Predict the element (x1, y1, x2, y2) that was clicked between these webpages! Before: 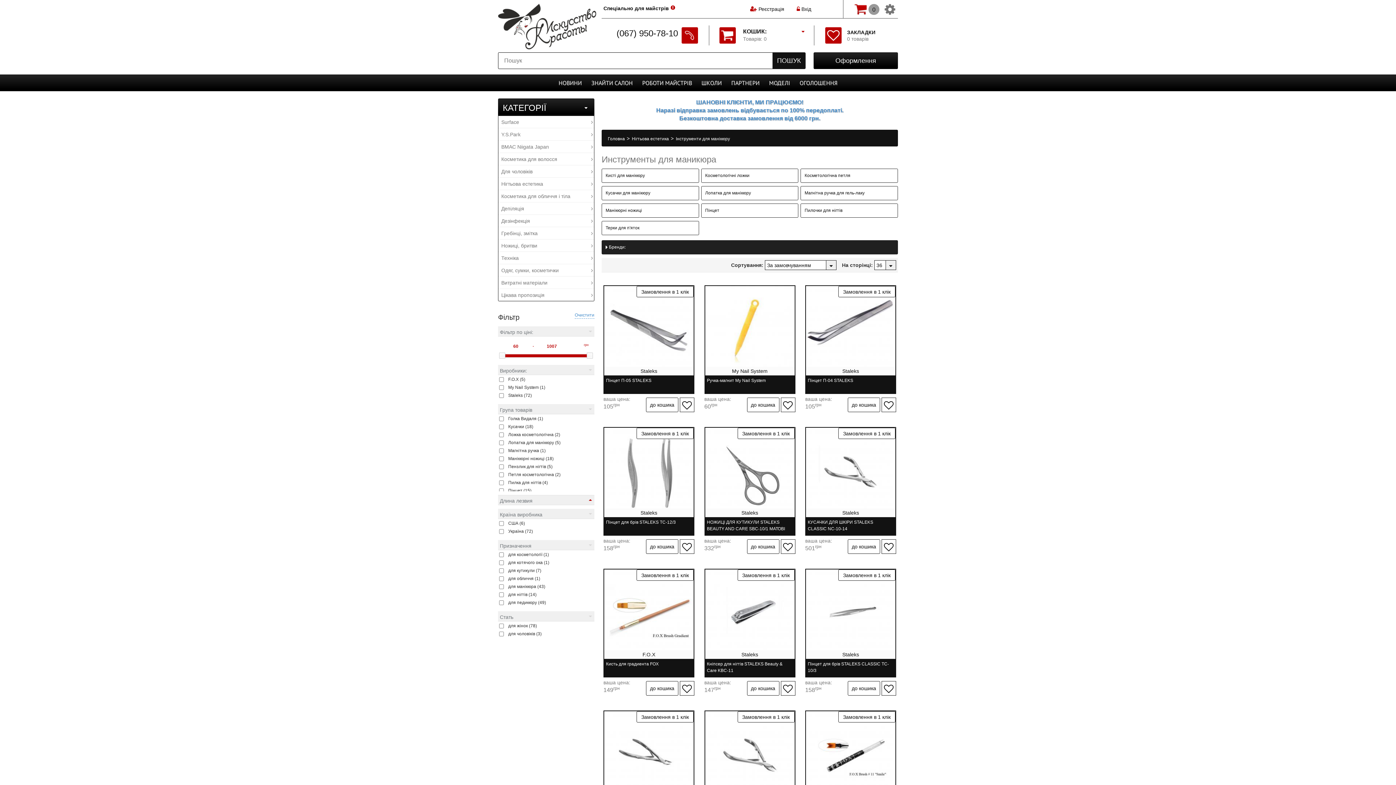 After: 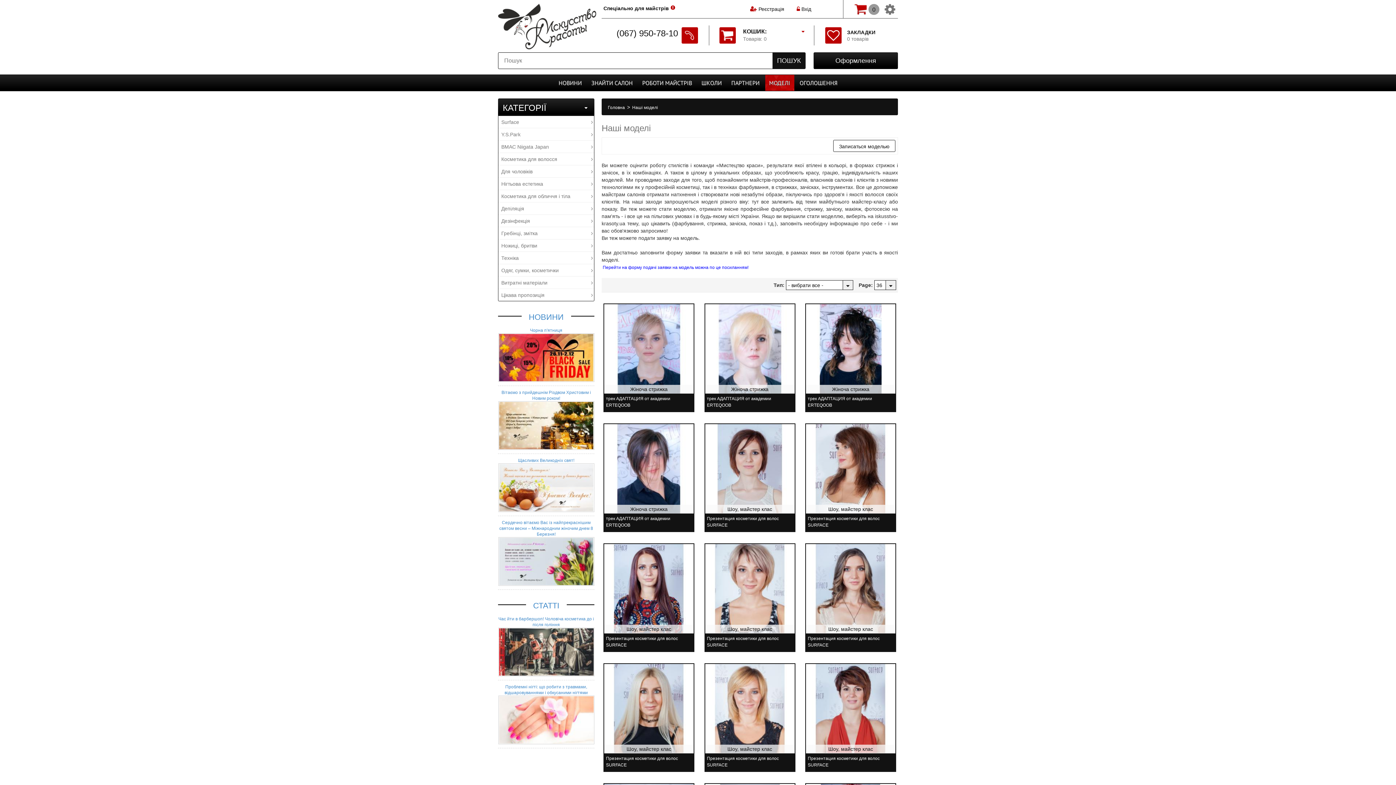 Action: label: МОДЕЛІ bbox: (765, 74, 794, 90)